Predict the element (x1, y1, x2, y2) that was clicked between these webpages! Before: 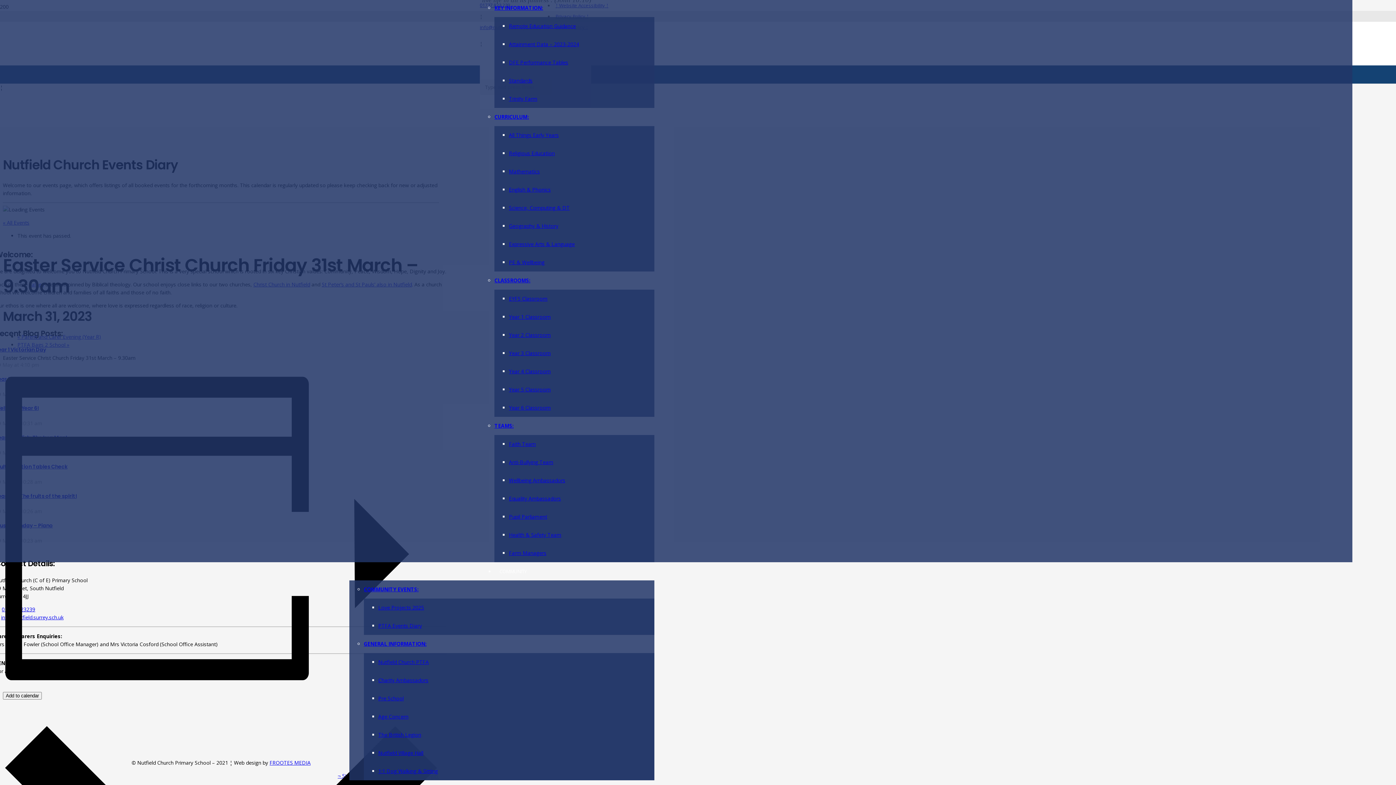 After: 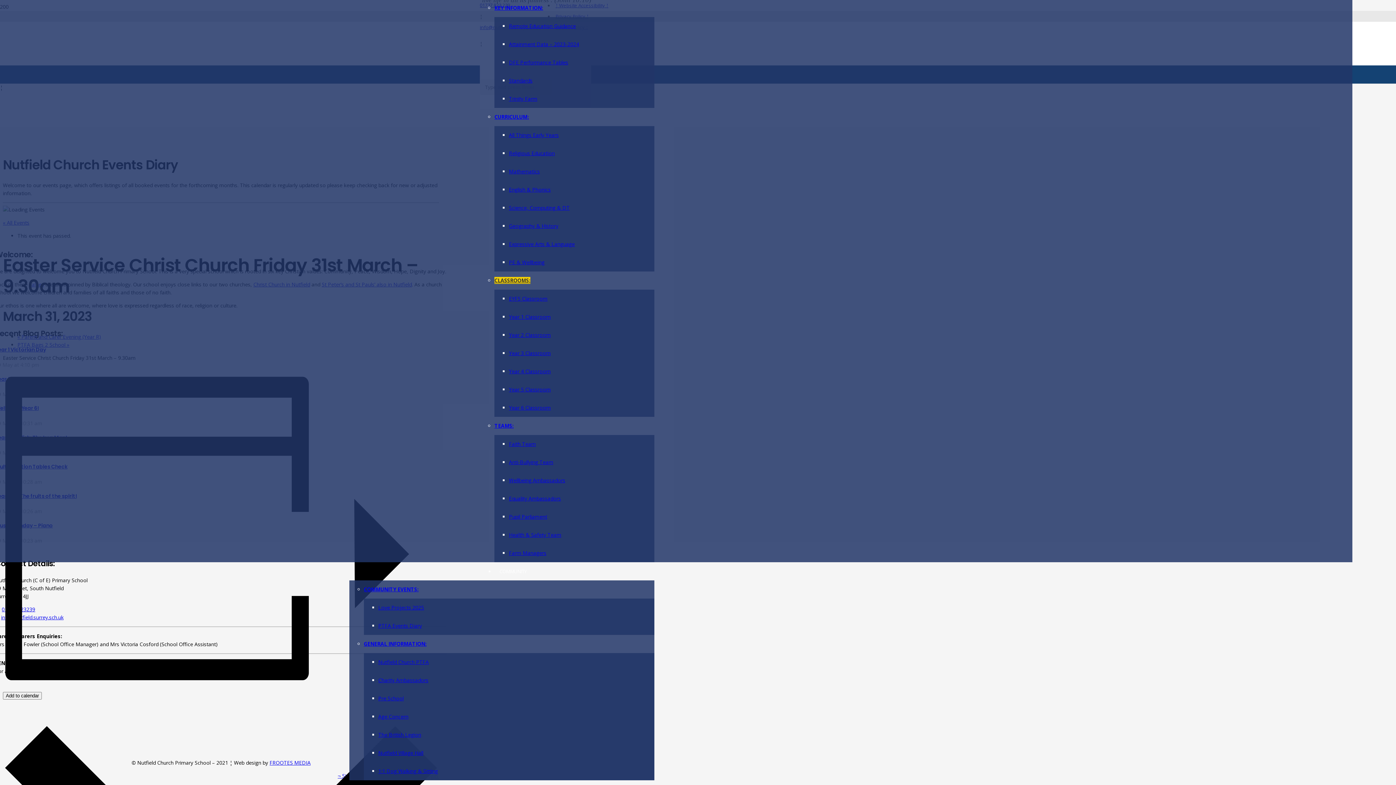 Action: bbox: (494, 277, 530, 284) label: CLASSROOMS: